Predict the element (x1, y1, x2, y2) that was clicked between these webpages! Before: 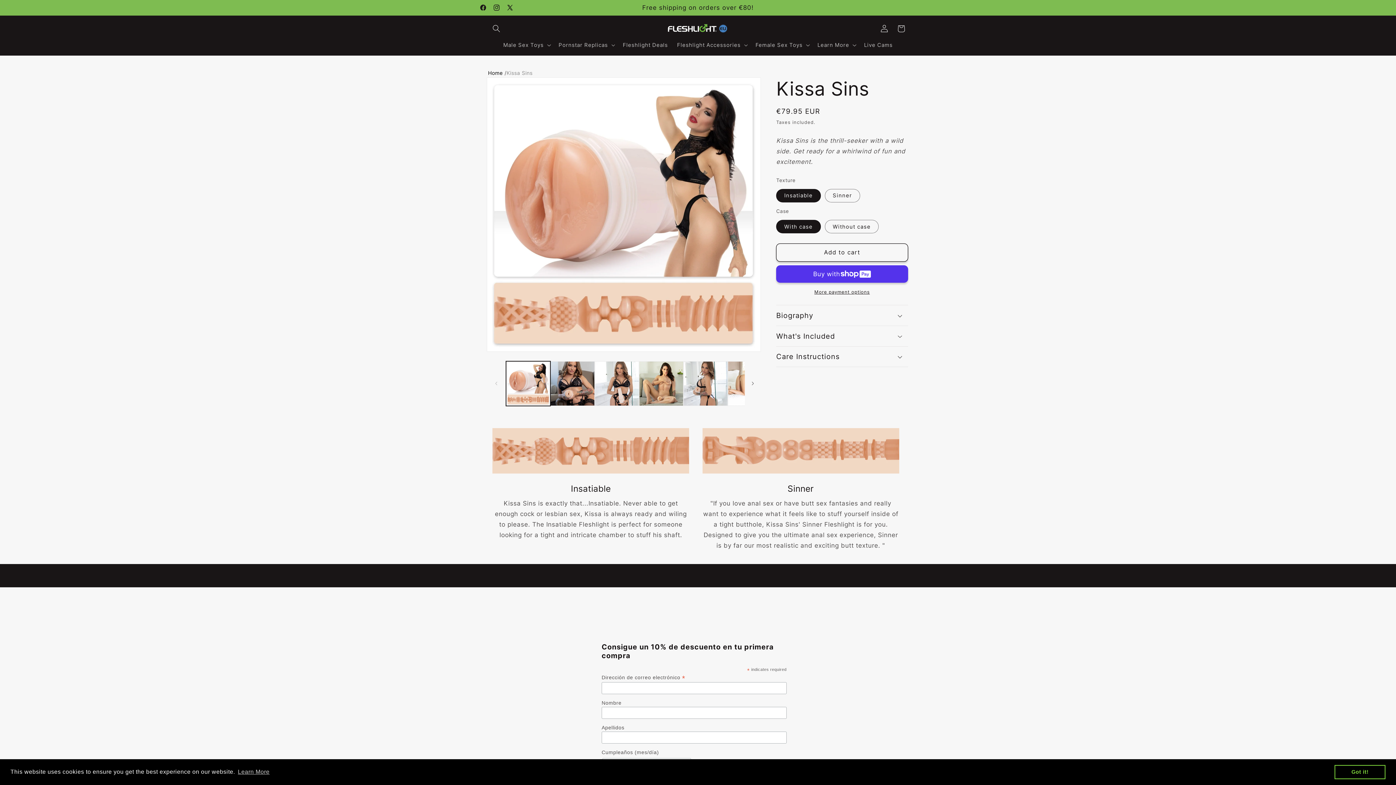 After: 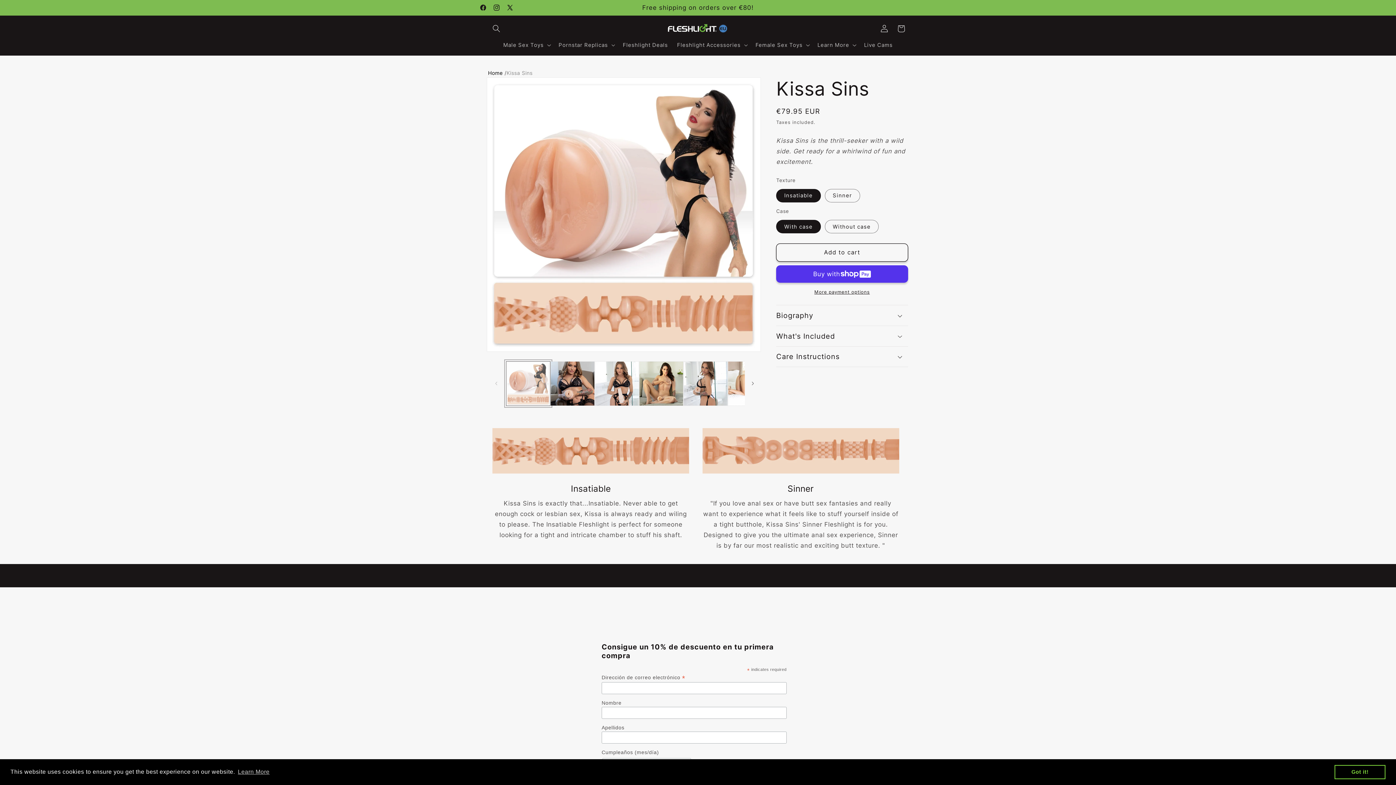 Action: label: Load image 1 in gallery view bbox: (506, 361, 550, 406)